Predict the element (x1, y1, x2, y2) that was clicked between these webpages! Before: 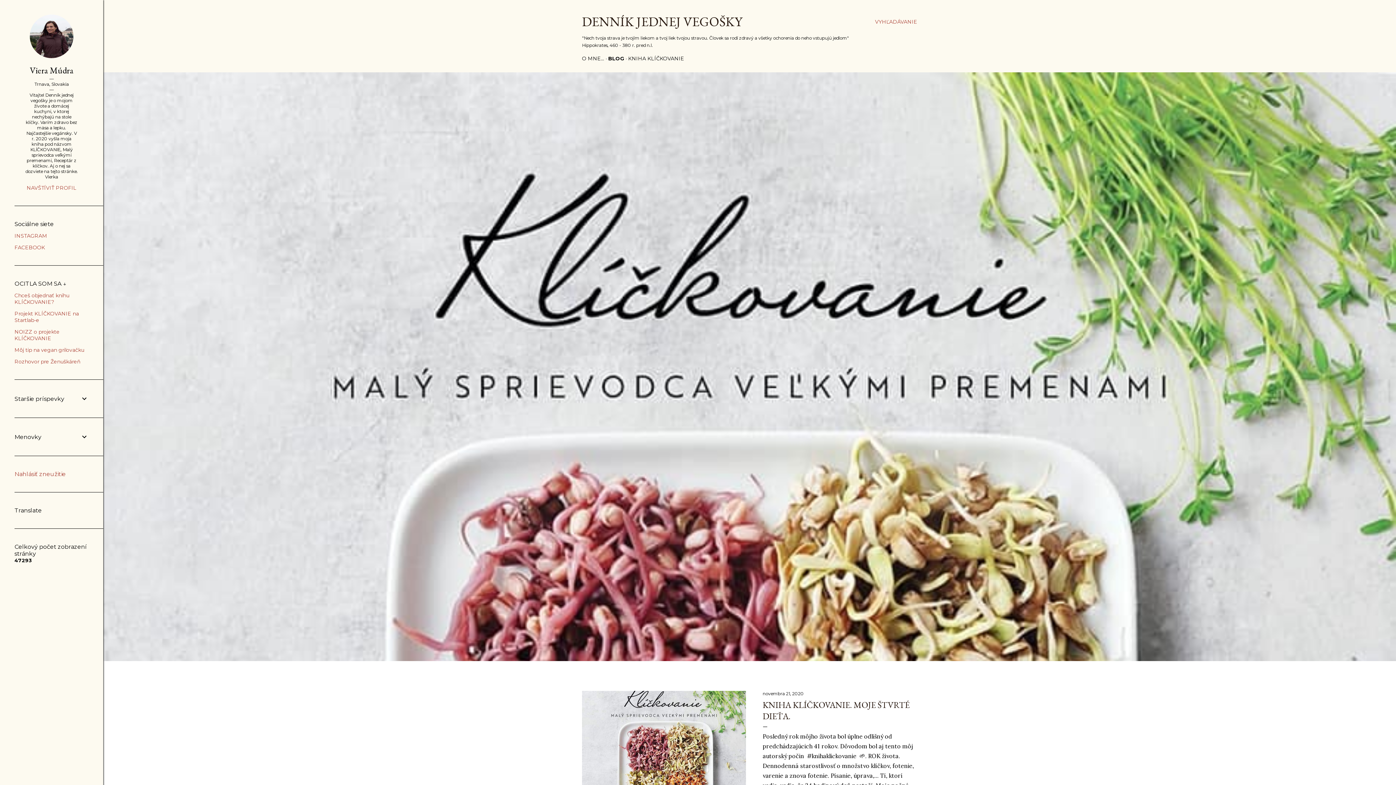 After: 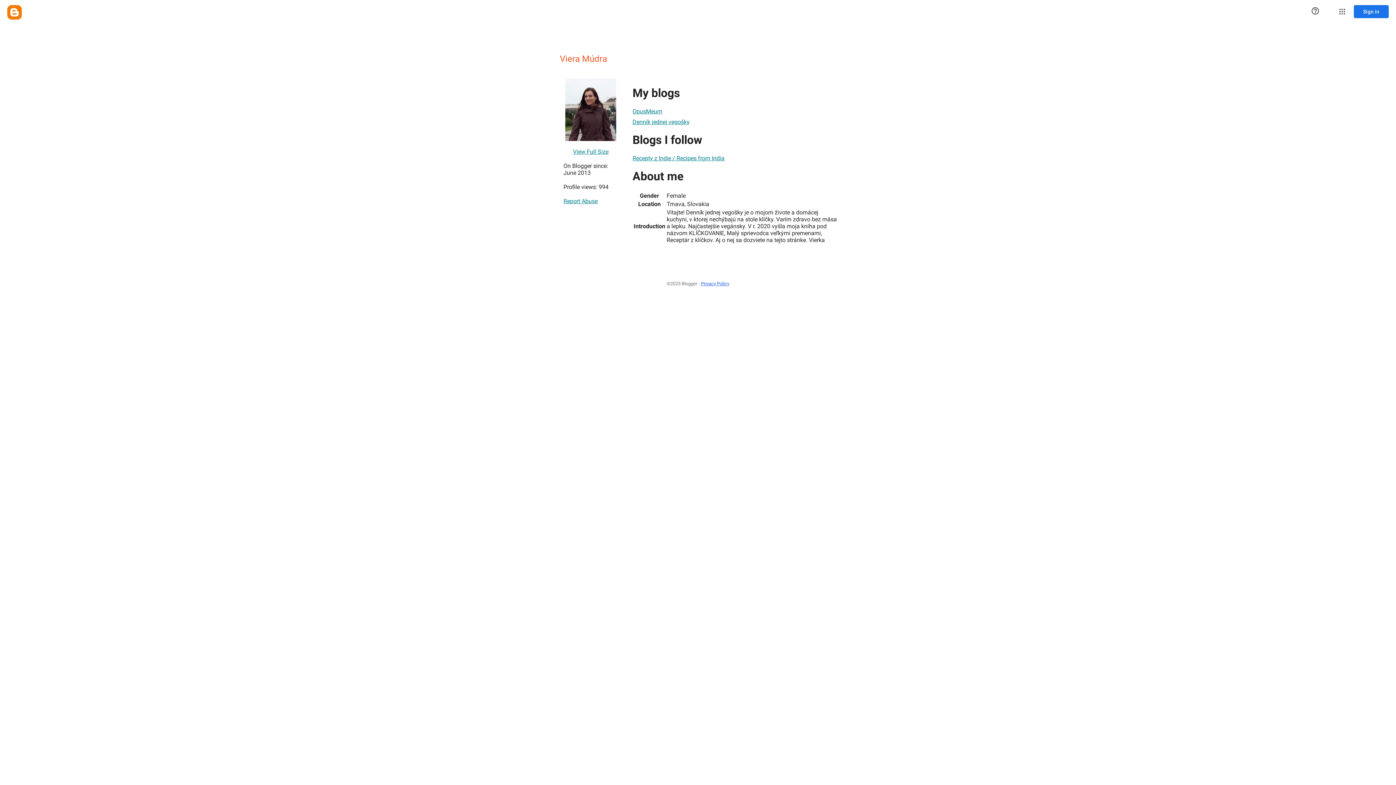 Action: bbox: (29, 53, 73, 59)